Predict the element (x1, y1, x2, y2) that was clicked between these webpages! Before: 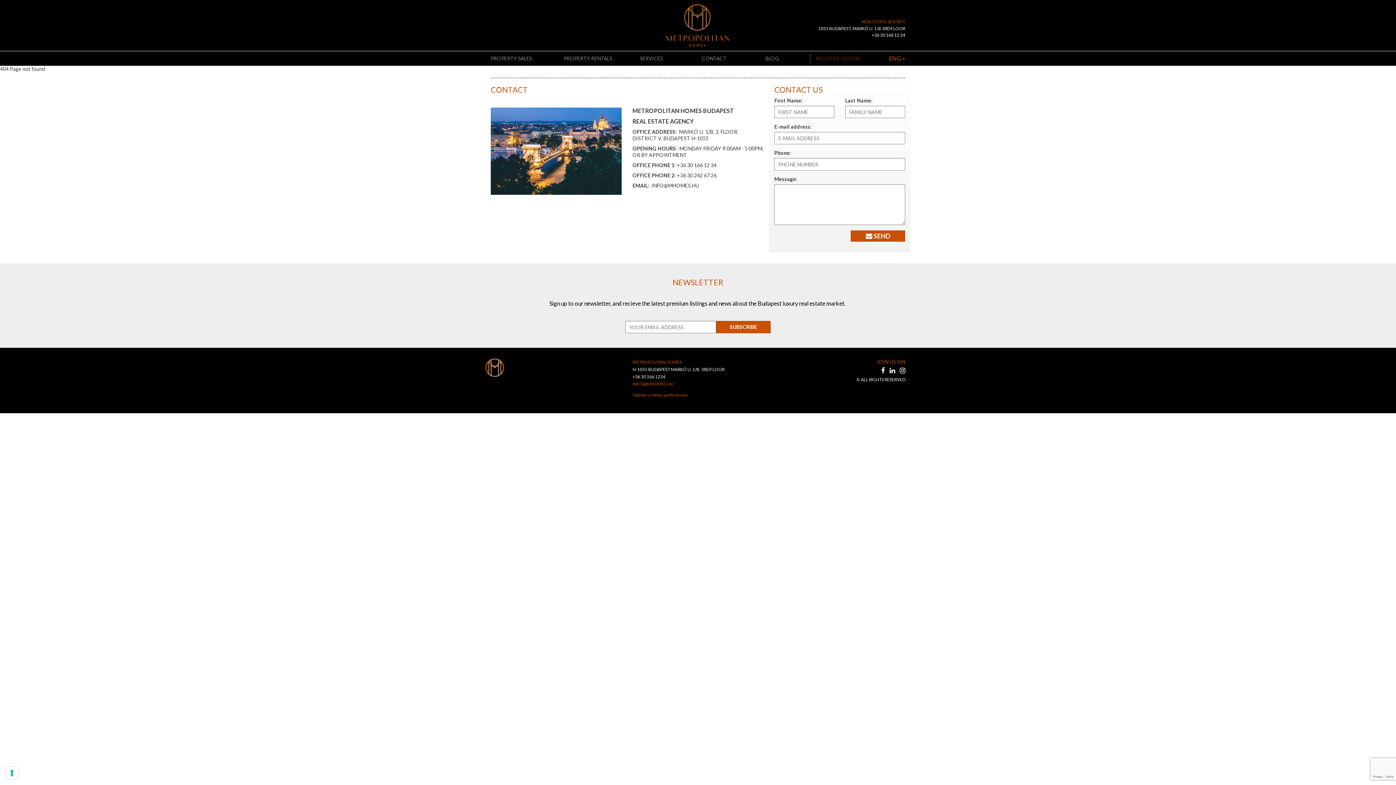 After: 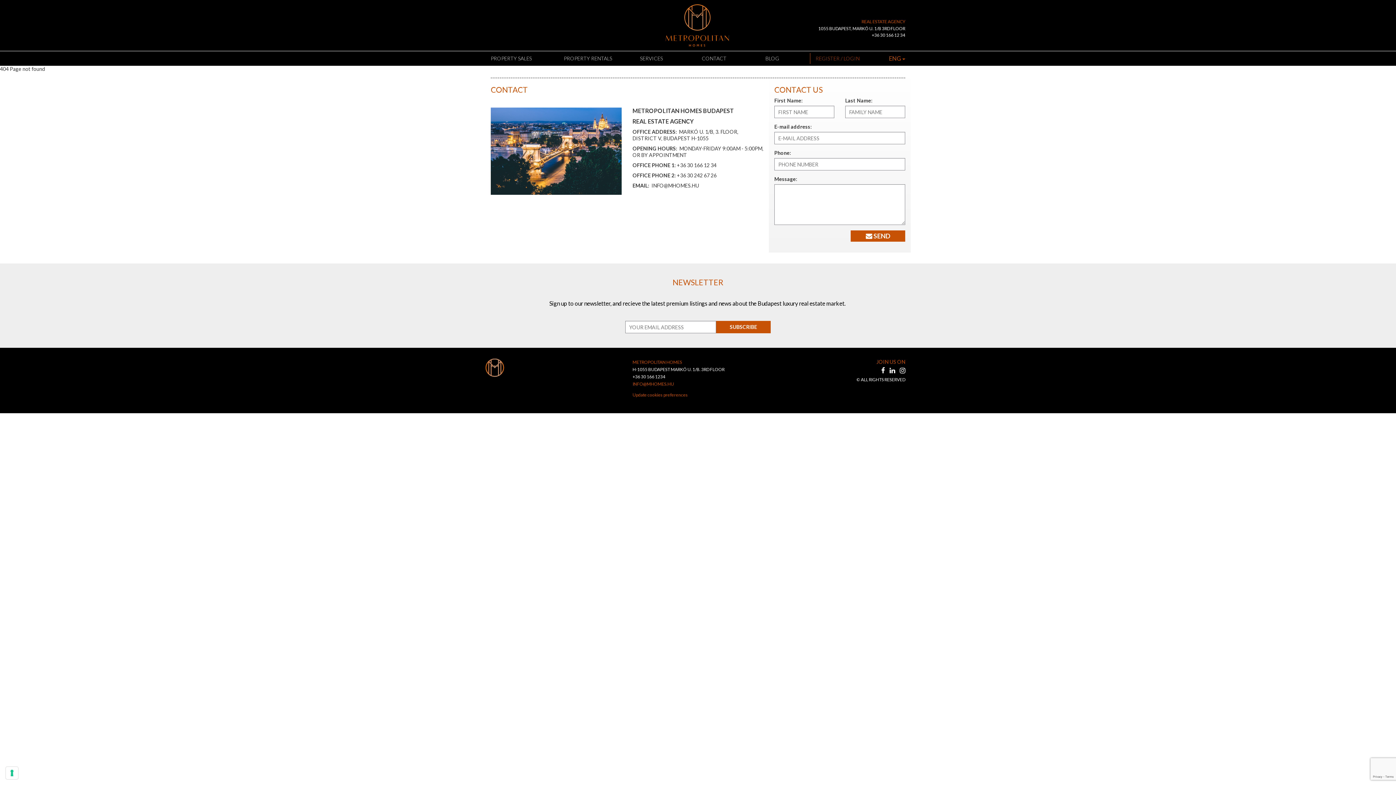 Action: bbox: (632, 392, 688, 397) label: Update cookies preferences